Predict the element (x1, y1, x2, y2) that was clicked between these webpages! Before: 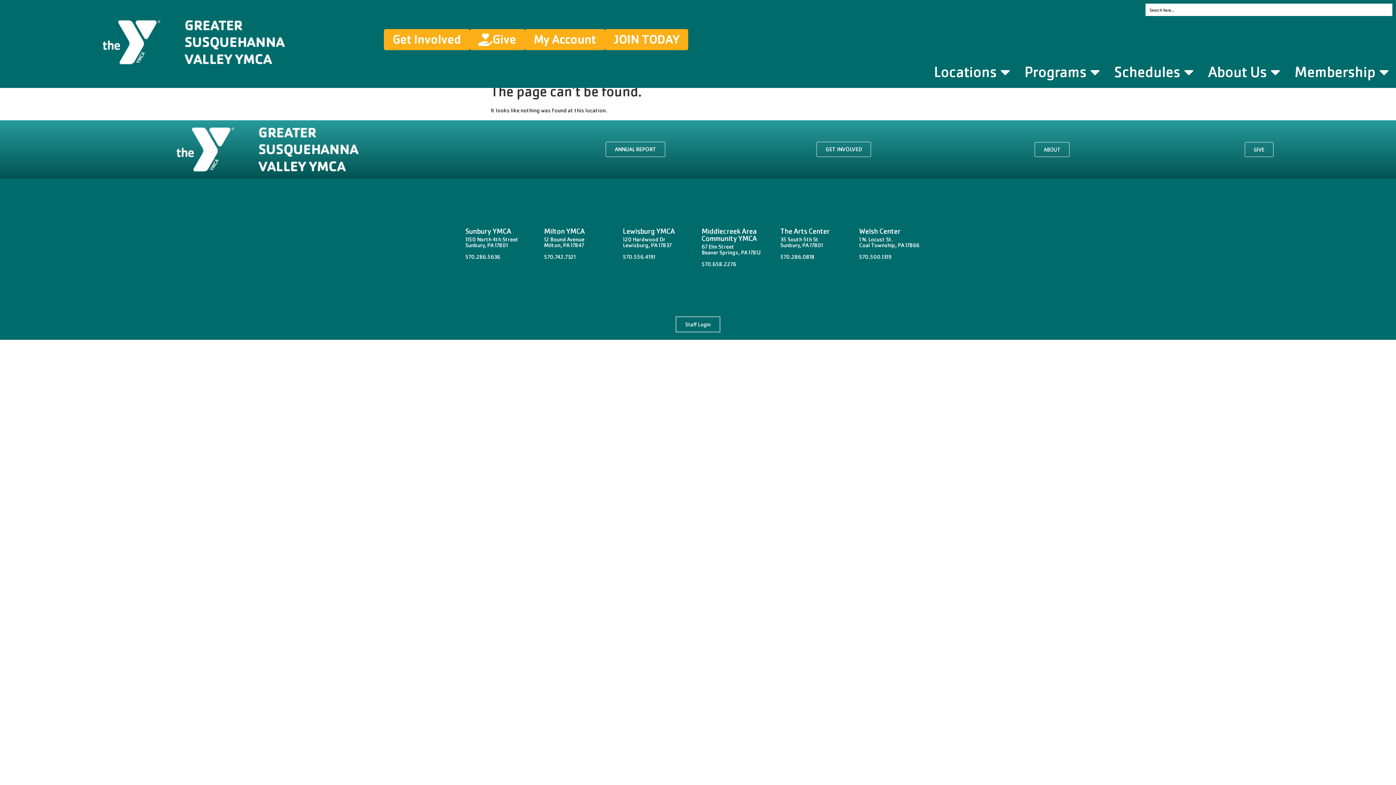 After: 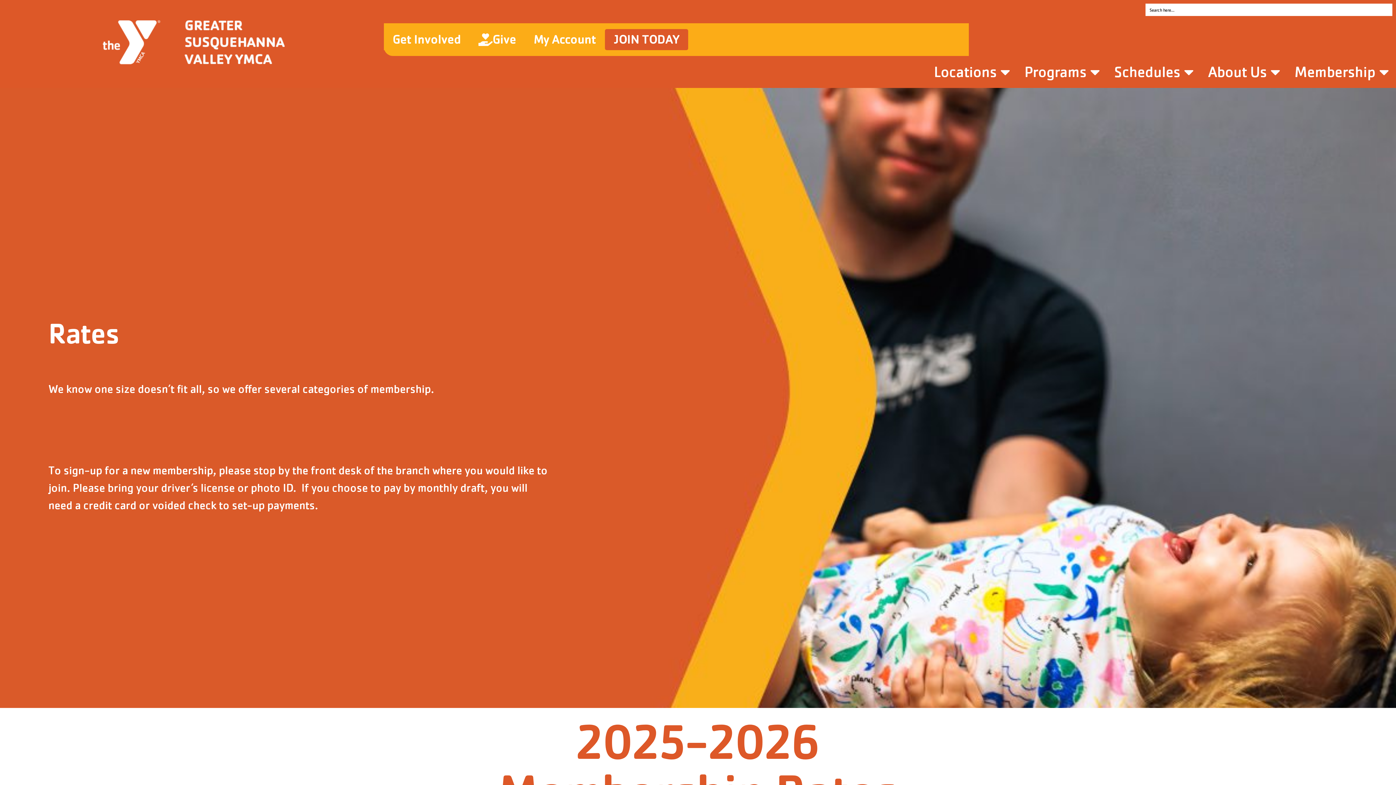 Action: label: JOIN TODAY bbox: (605, 29, 688, 50)